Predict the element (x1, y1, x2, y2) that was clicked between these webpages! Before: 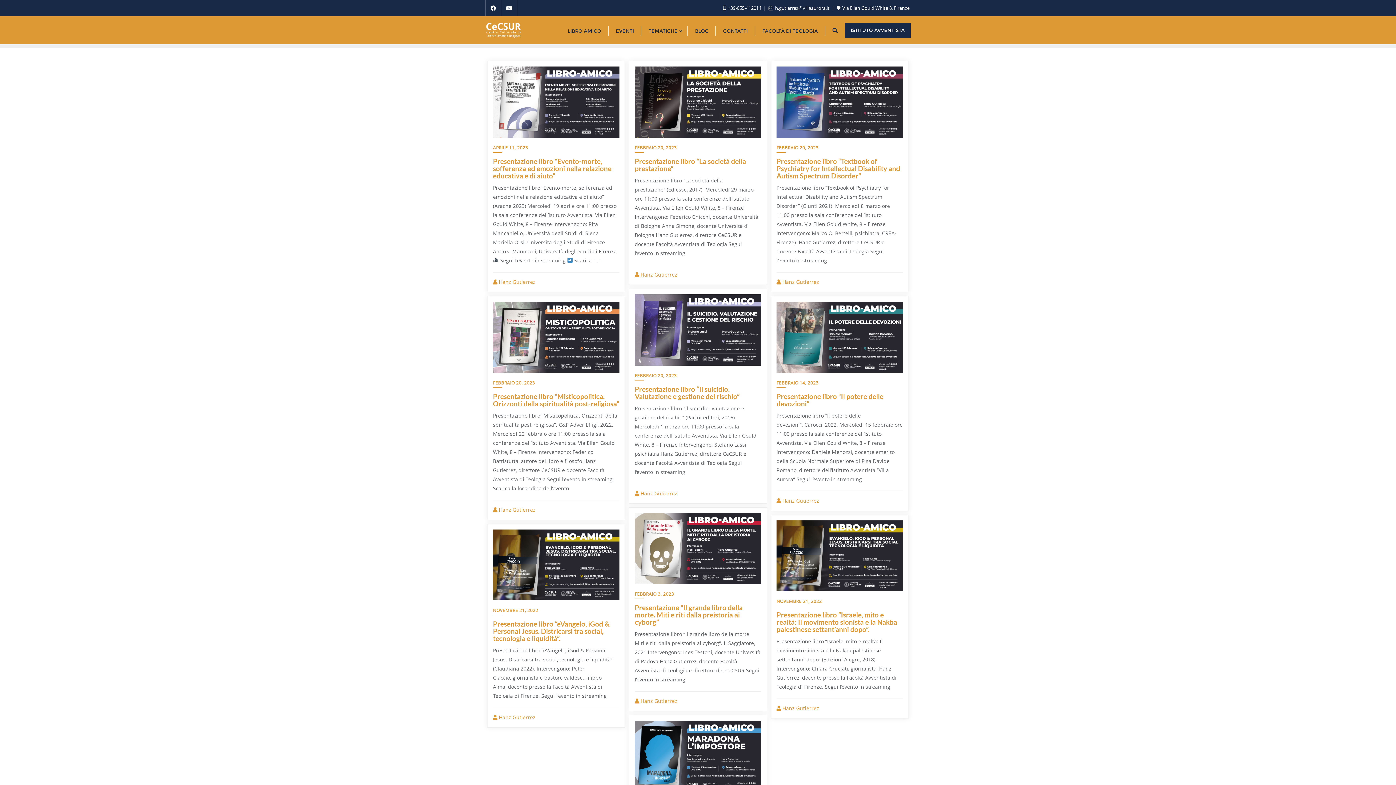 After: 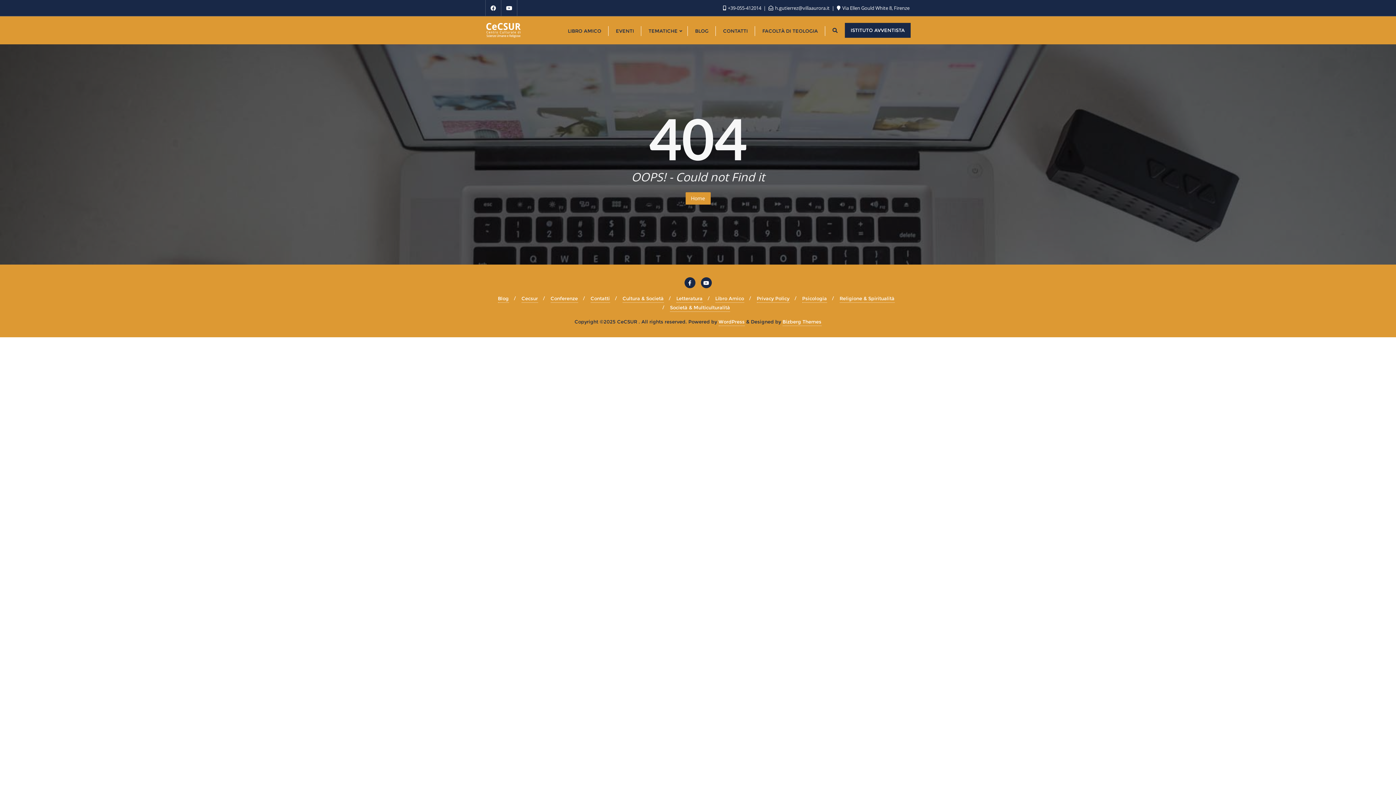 Action: bbox: (493, 607, 538, 615) label: NOVEMBRE 21, 2022